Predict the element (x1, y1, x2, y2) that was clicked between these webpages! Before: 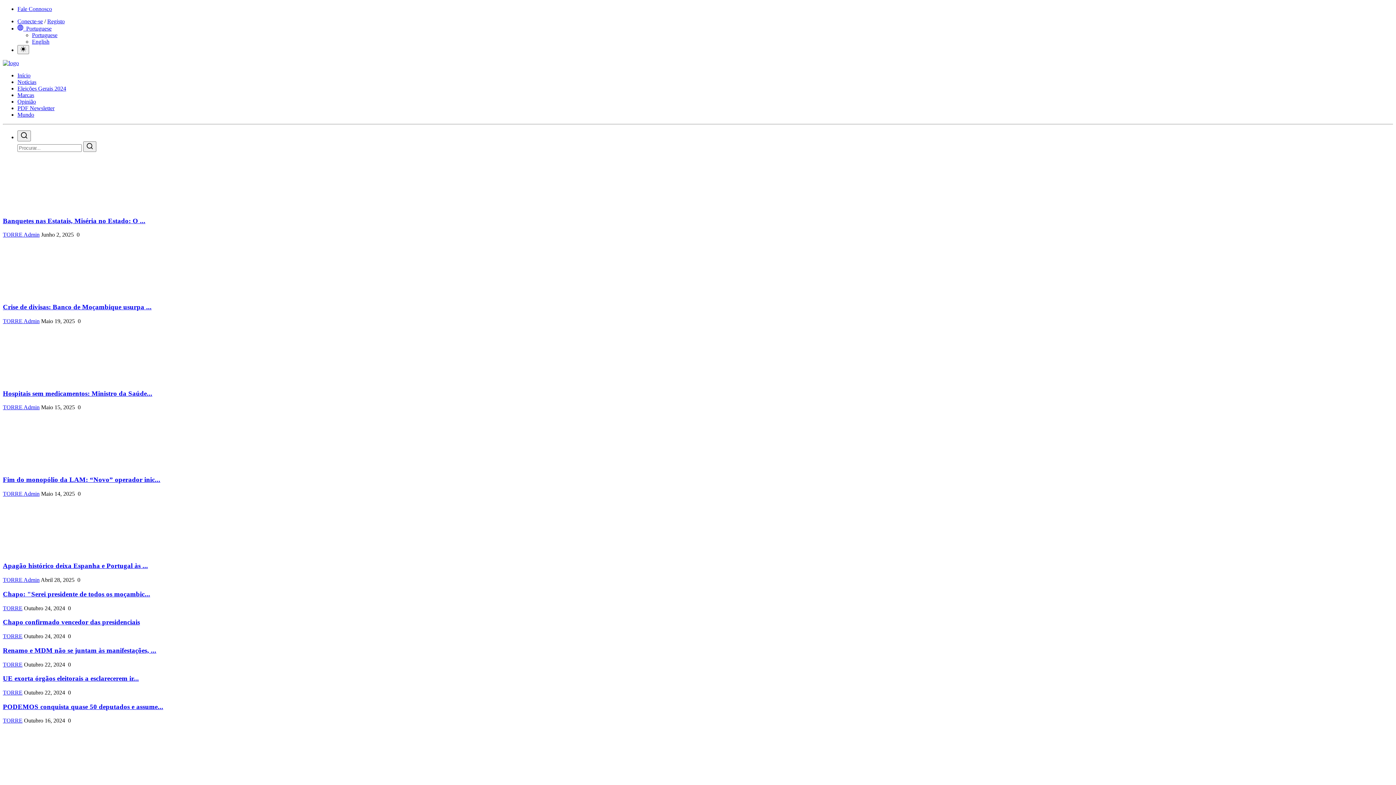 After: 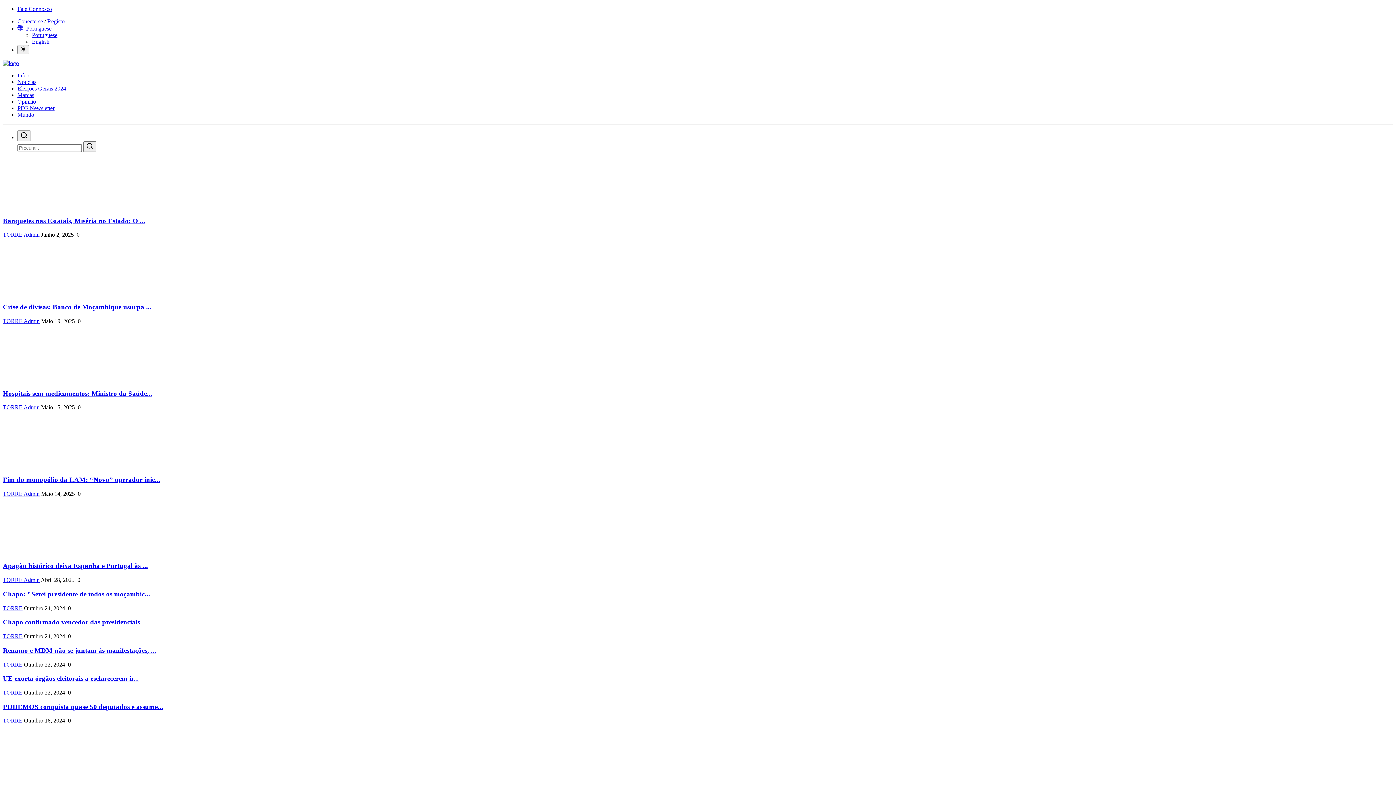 Action: label: Hospitais sem medicamentos: Ministro da Saúde... bbox: (2, 389, 152, 397)